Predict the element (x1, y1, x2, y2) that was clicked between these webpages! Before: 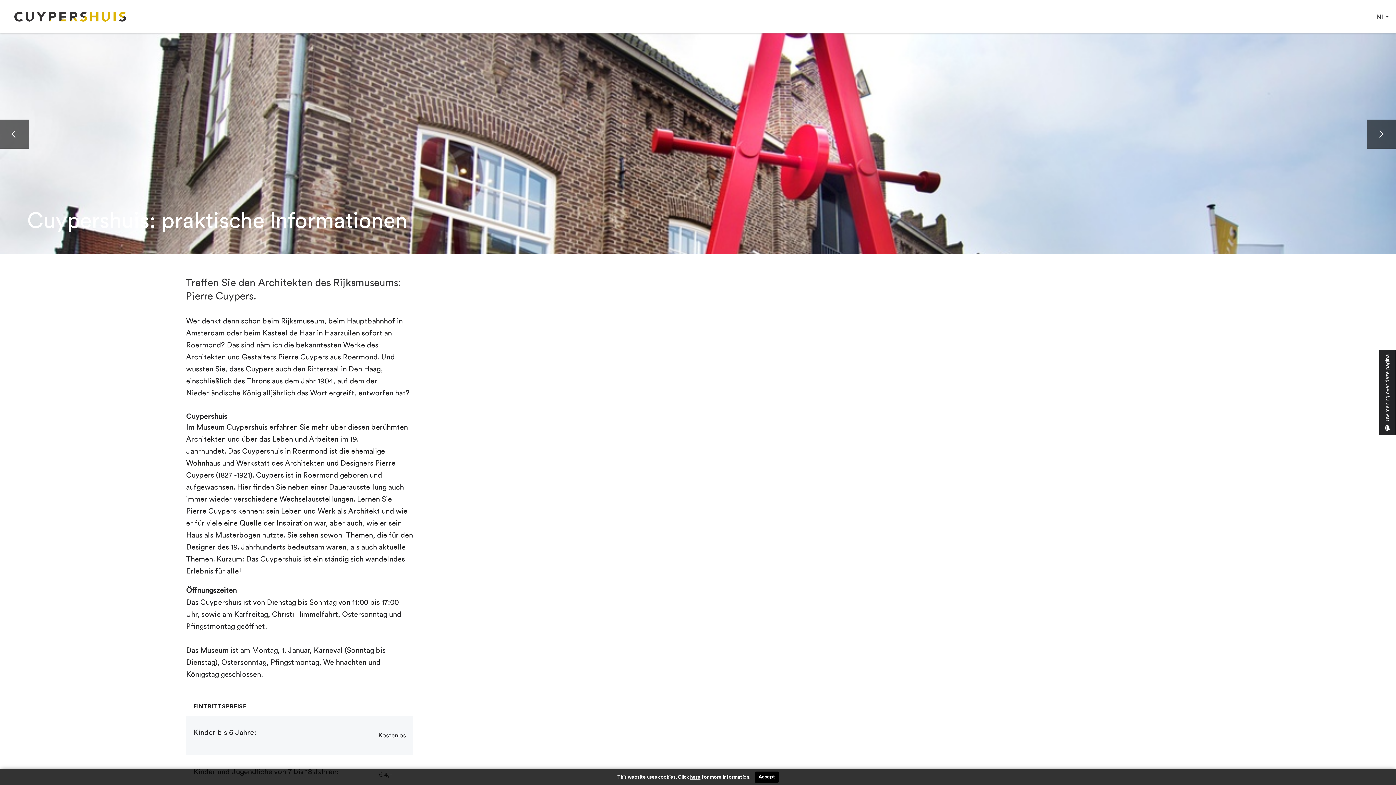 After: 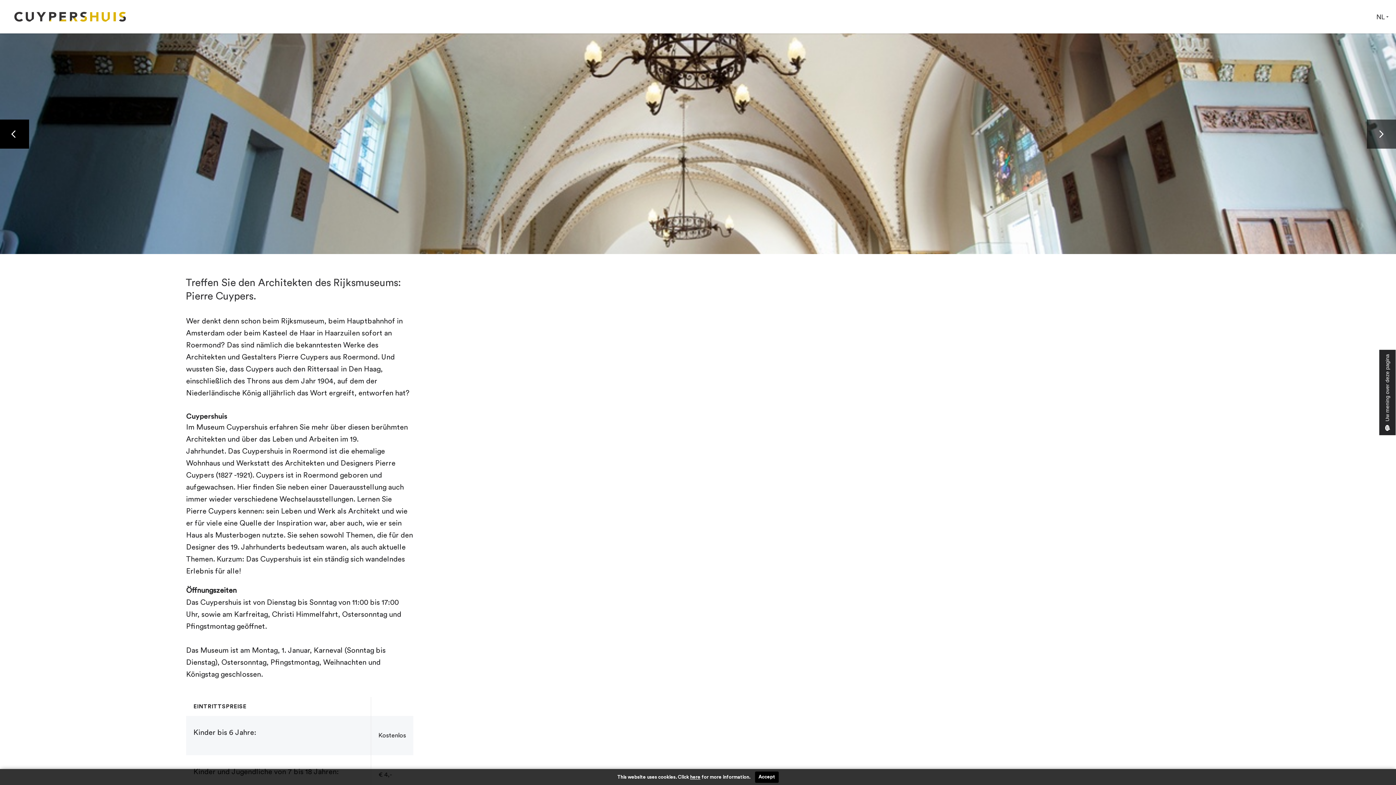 Action: bbox: (0, 119, 29, 148)